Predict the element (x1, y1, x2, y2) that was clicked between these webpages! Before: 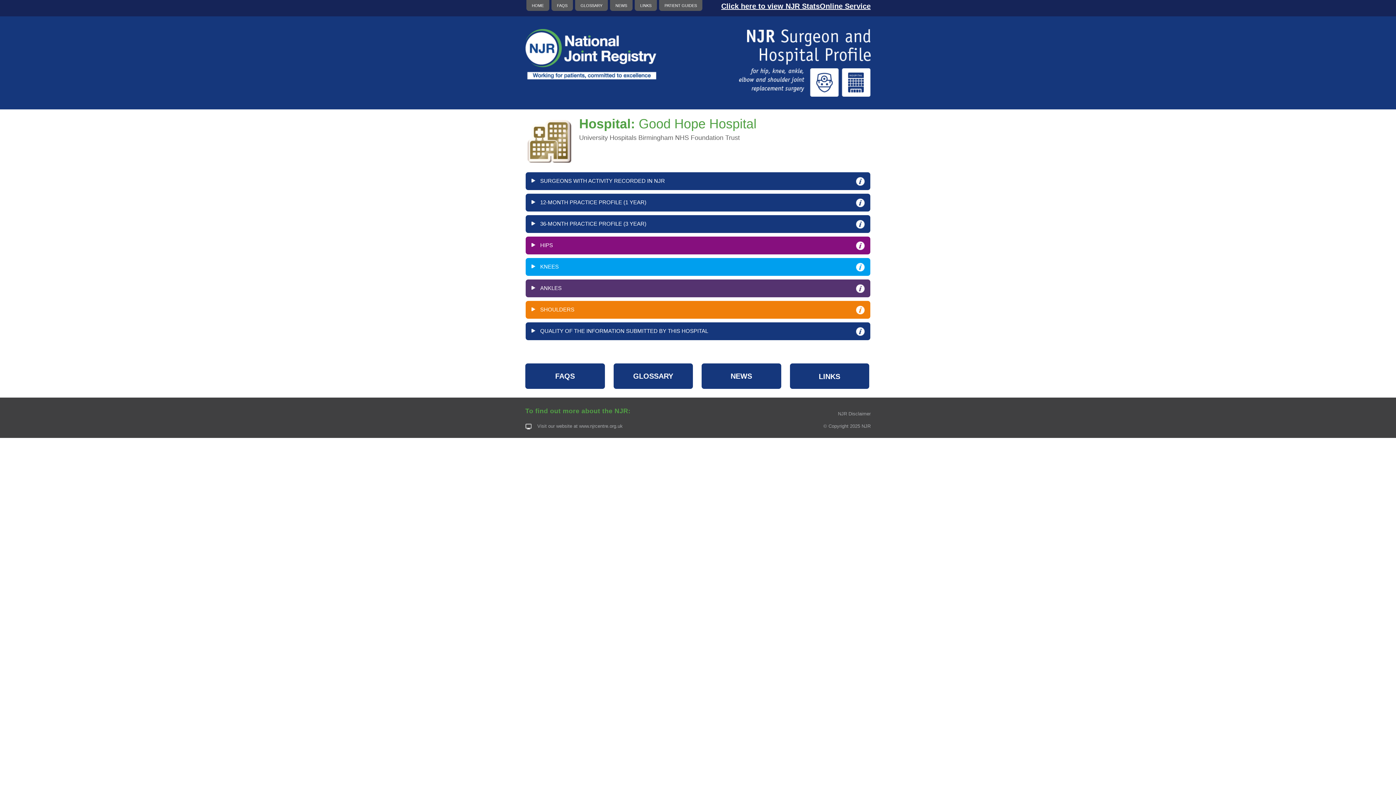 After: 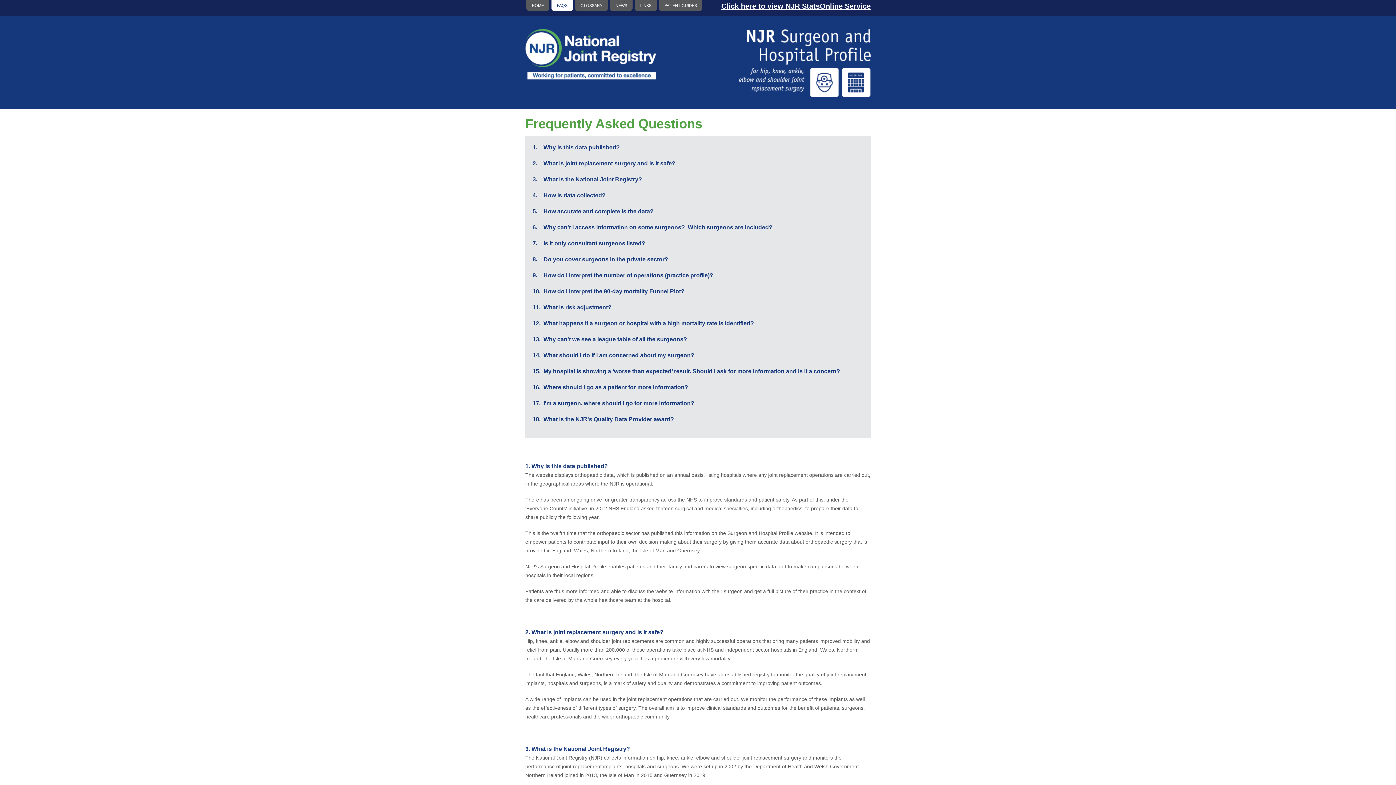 Action: label: FAQS bbox: (525, 363, 604, 389)